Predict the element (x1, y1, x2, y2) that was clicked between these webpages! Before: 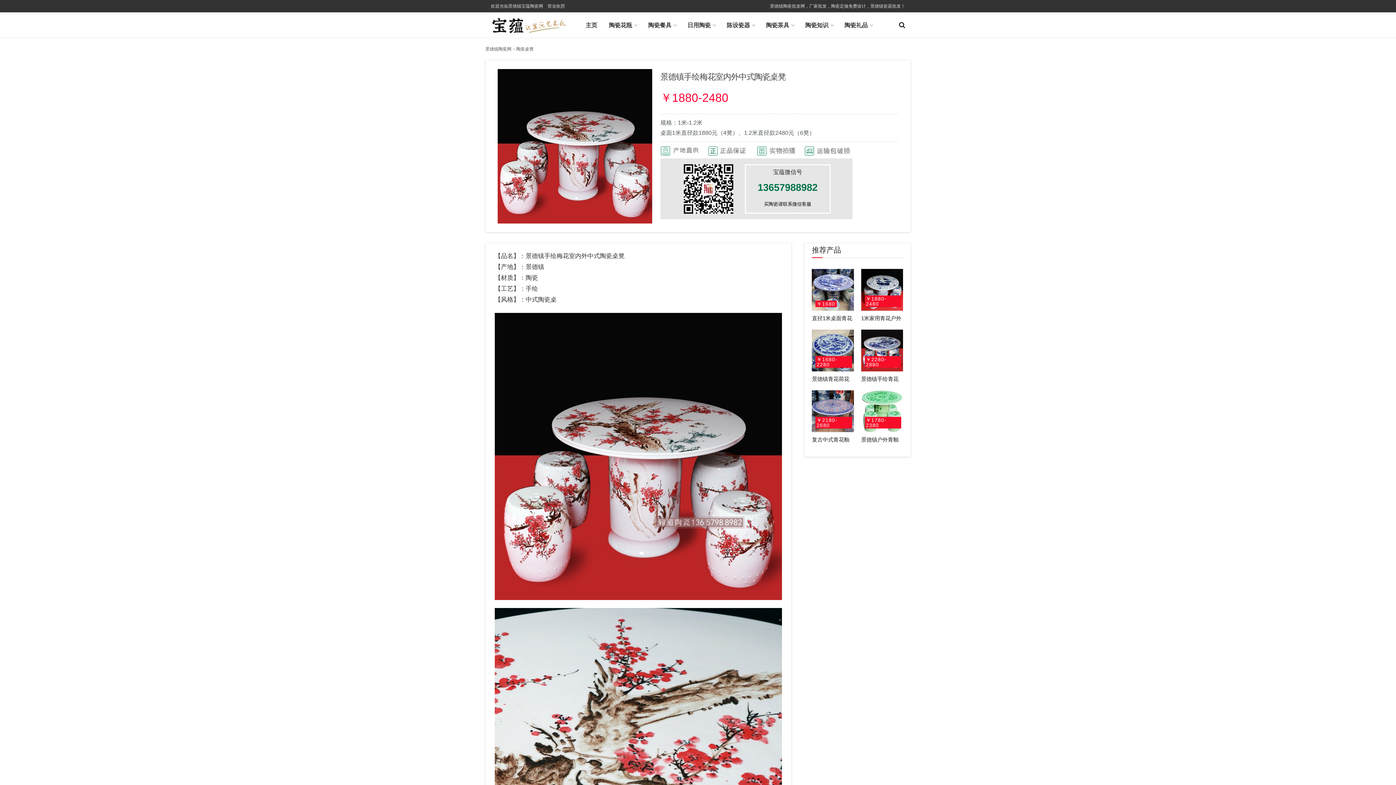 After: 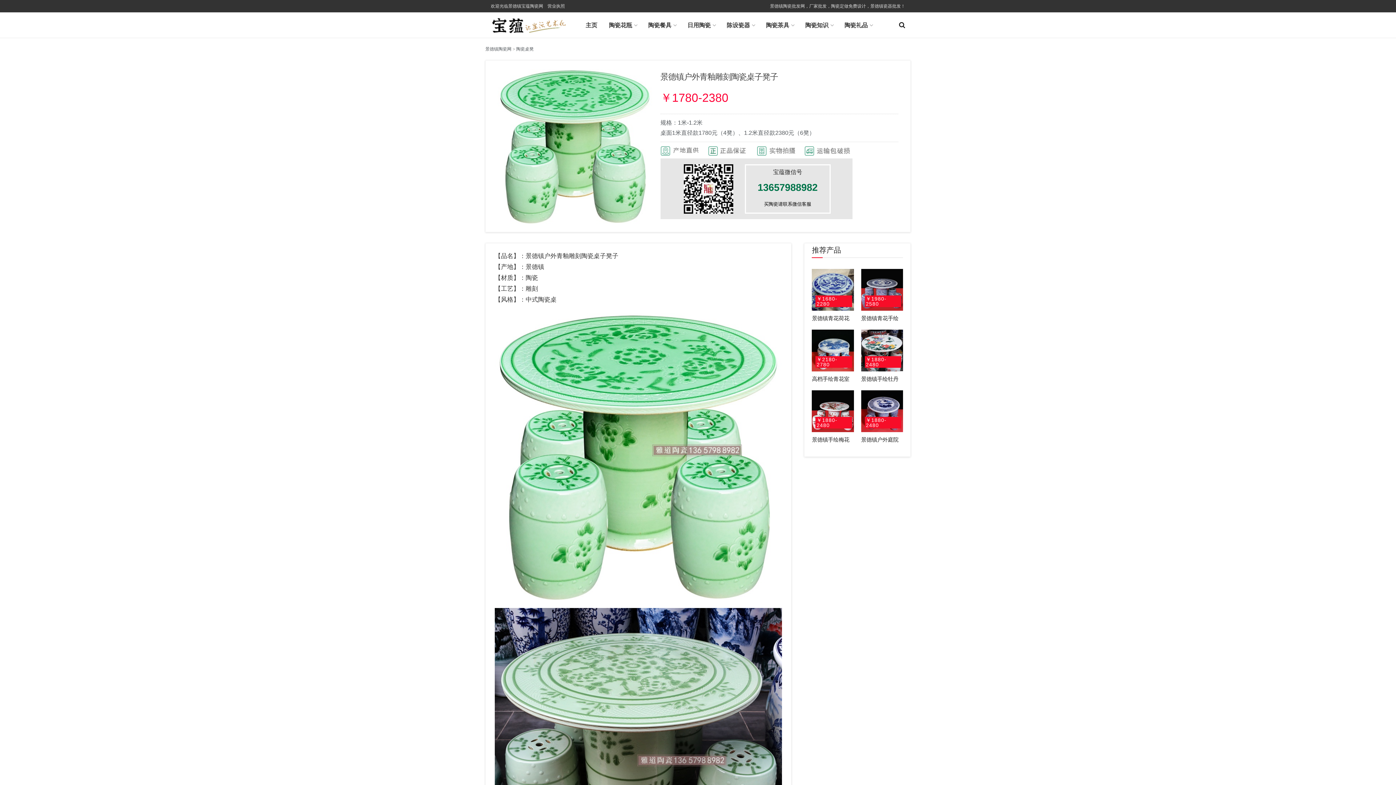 Action: bbox: (861, 390, 903, 432)